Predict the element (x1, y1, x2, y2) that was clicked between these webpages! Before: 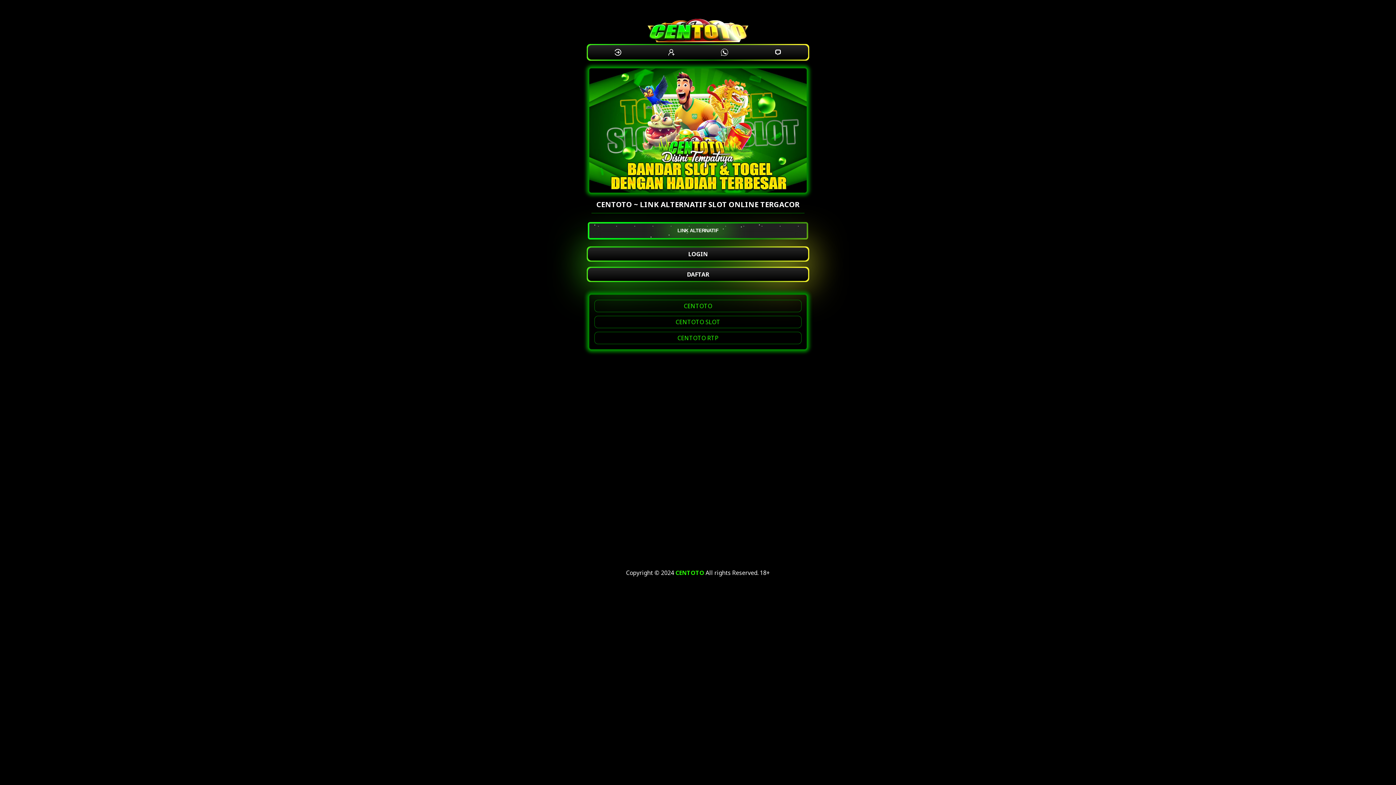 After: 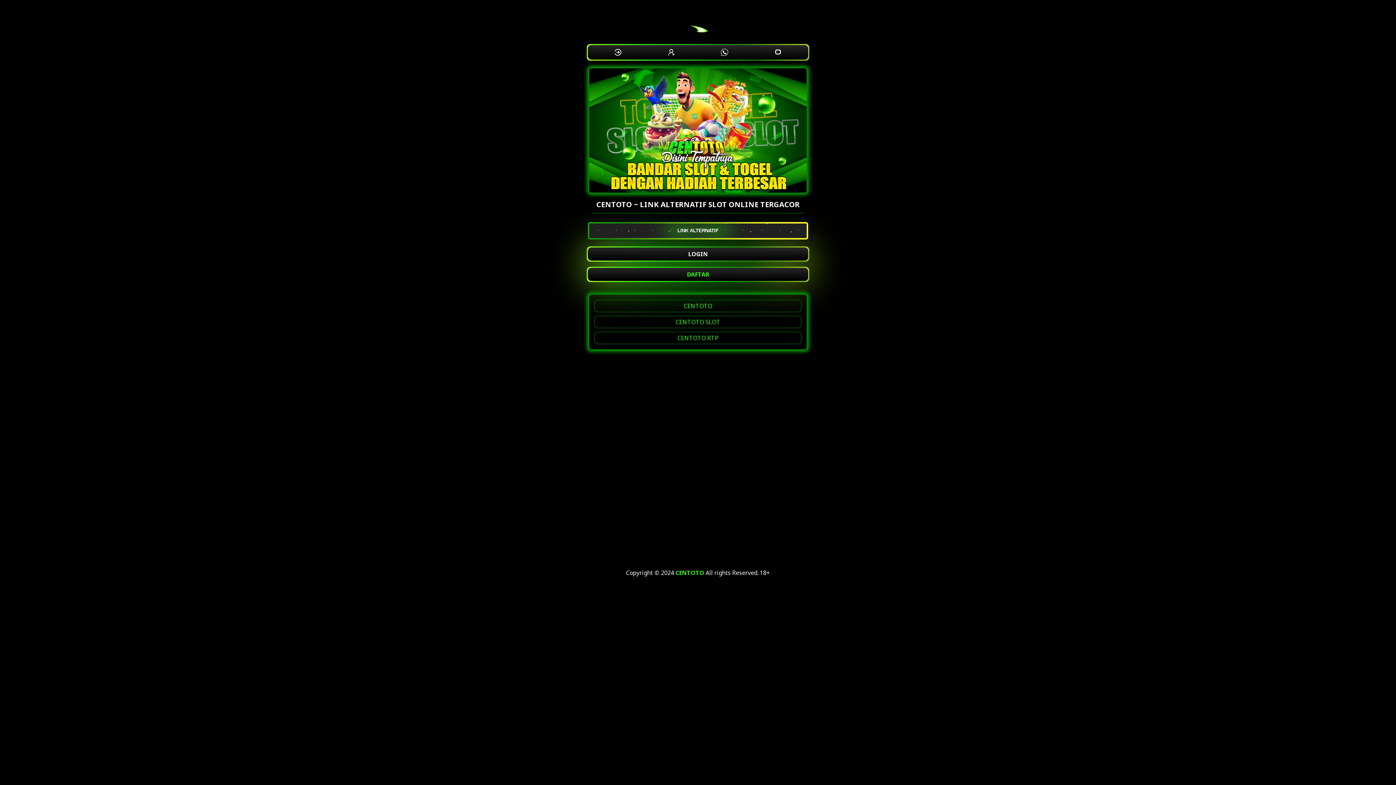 Action: bbox: (588, 267, 808, 281) label: DAFTAR